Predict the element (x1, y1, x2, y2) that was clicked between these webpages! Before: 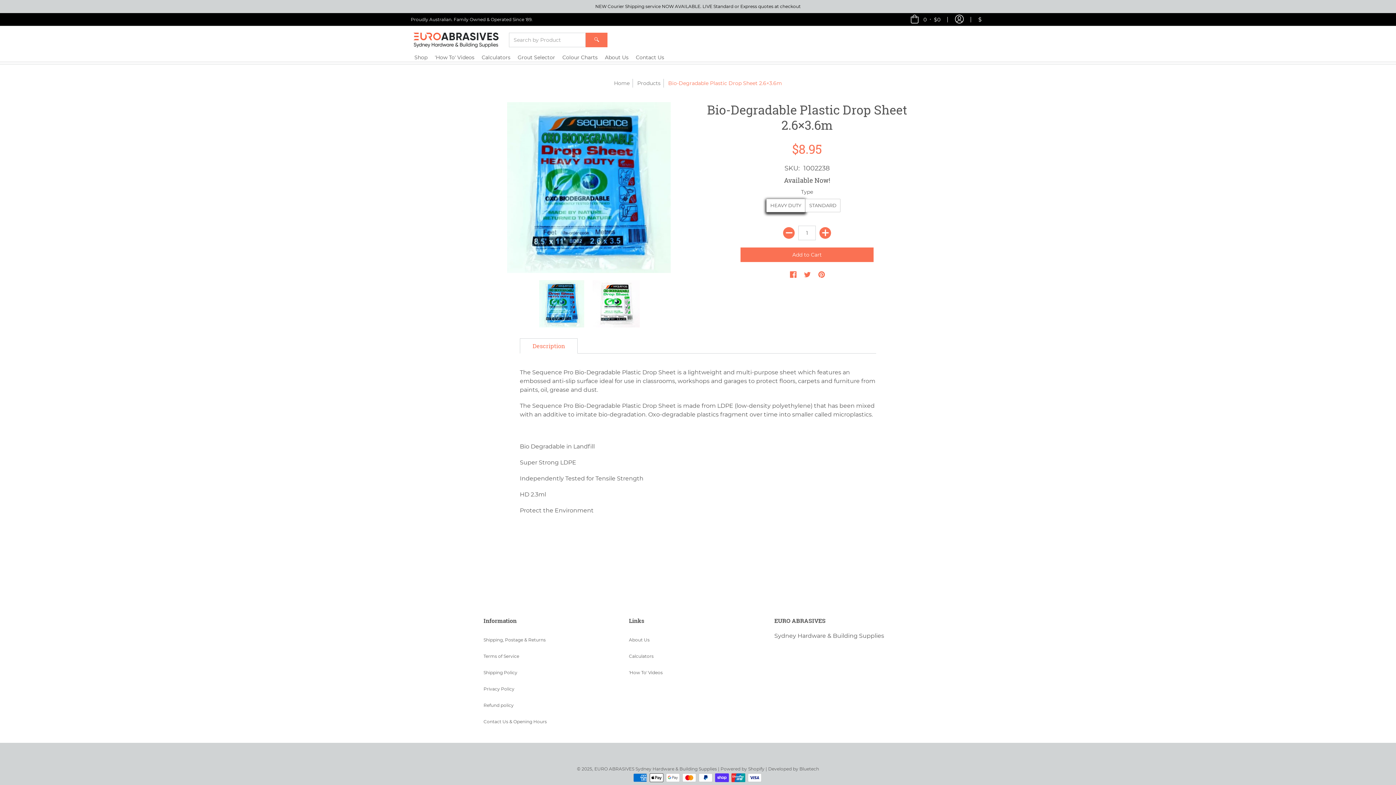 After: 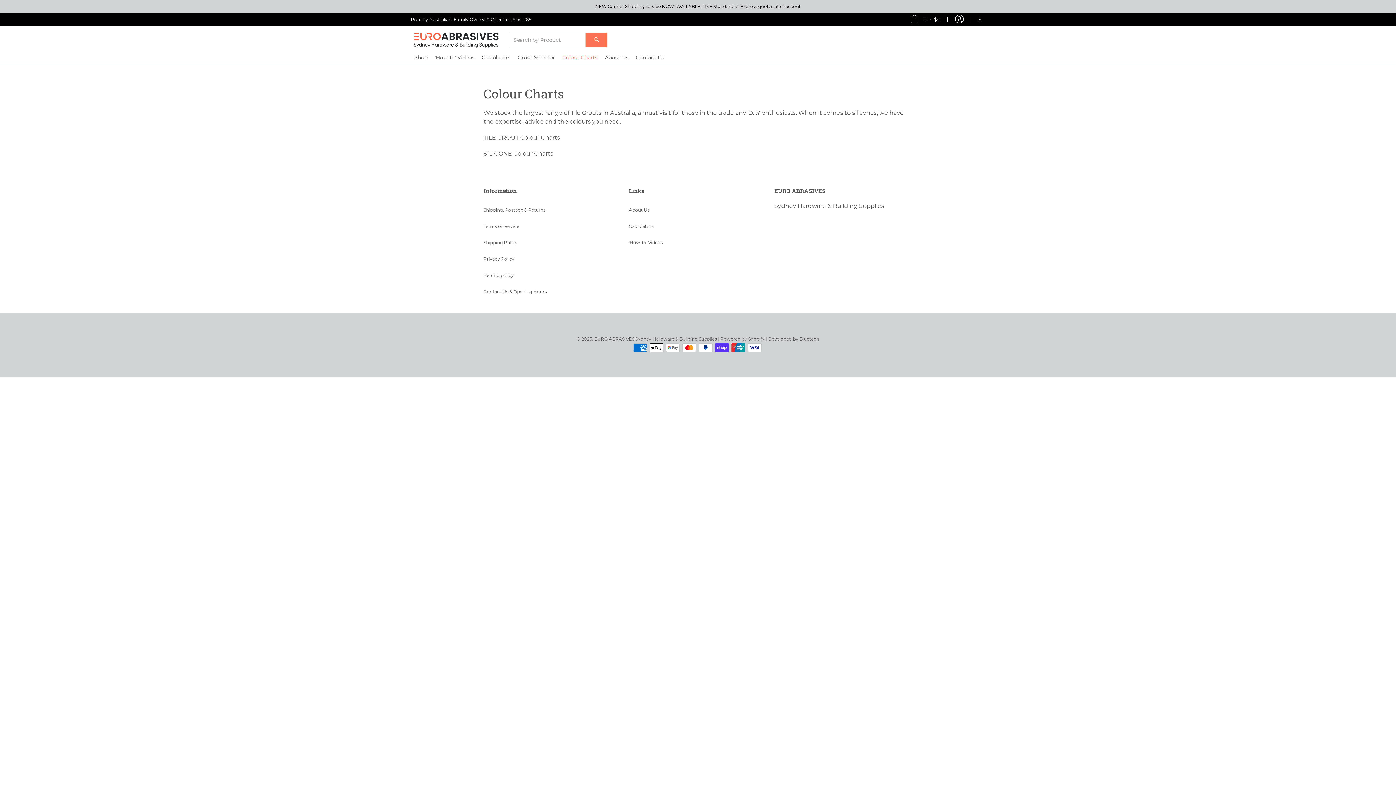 Action: label: Colour Charts bbox: (558, 54, 601, 60)